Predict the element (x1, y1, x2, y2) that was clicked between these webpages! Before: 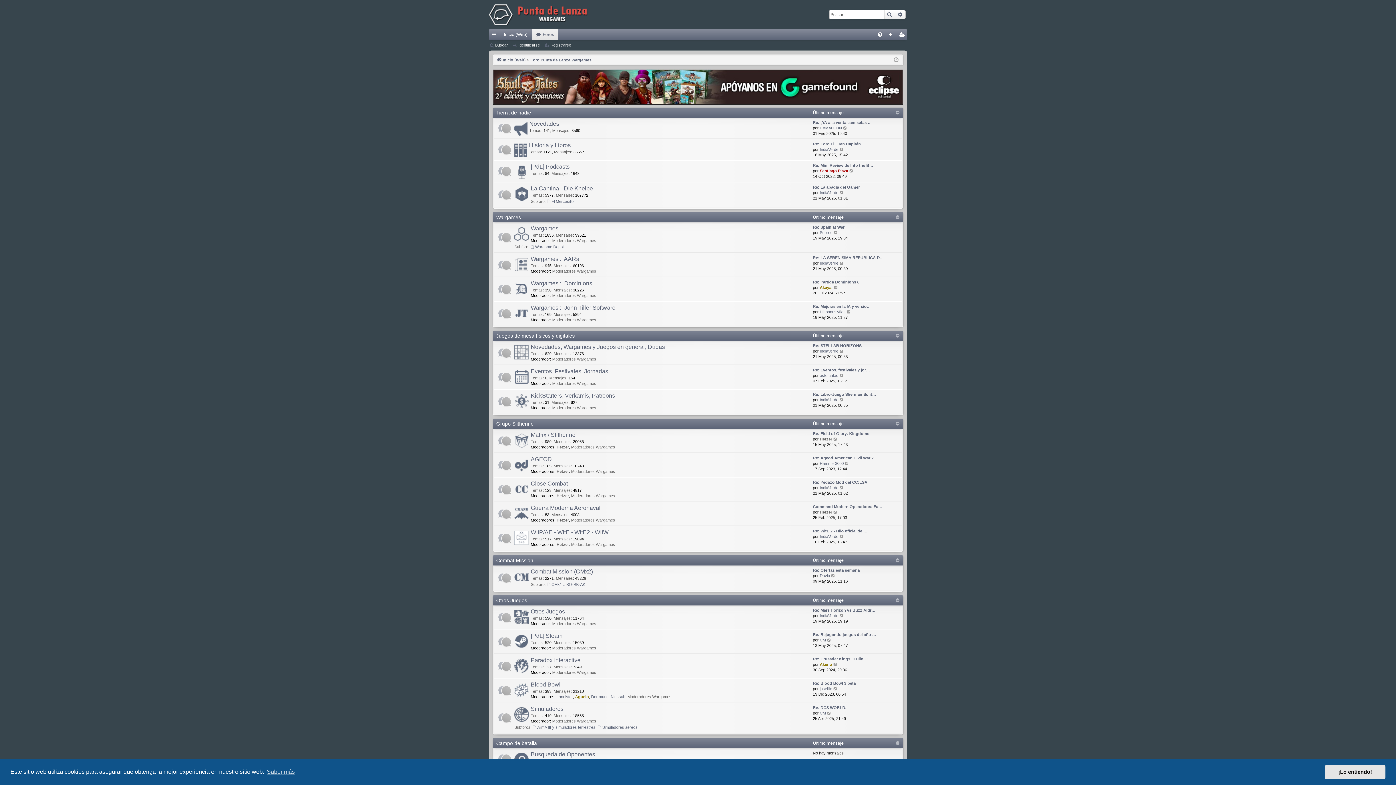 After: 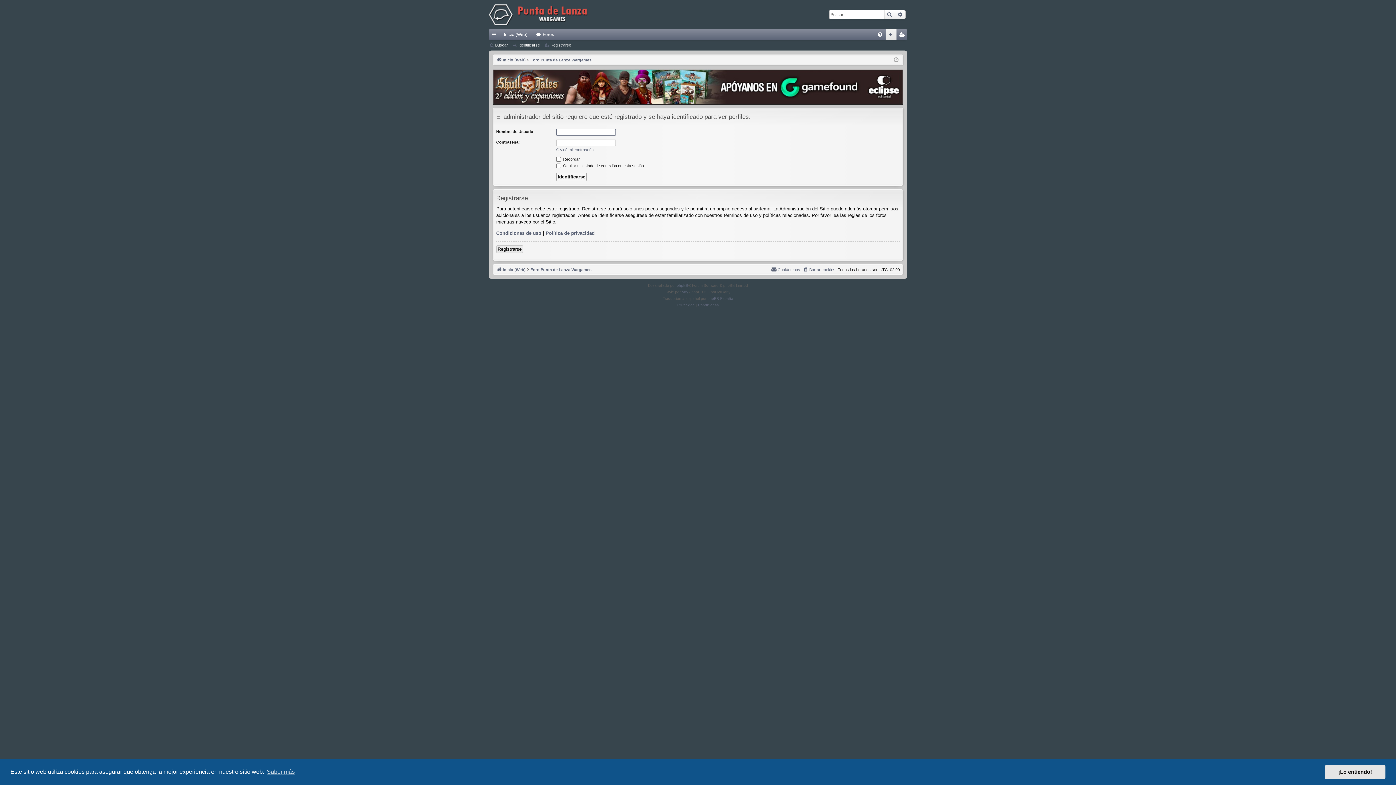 Action: label: joselillo bbox: (820, 686, 832, 692)